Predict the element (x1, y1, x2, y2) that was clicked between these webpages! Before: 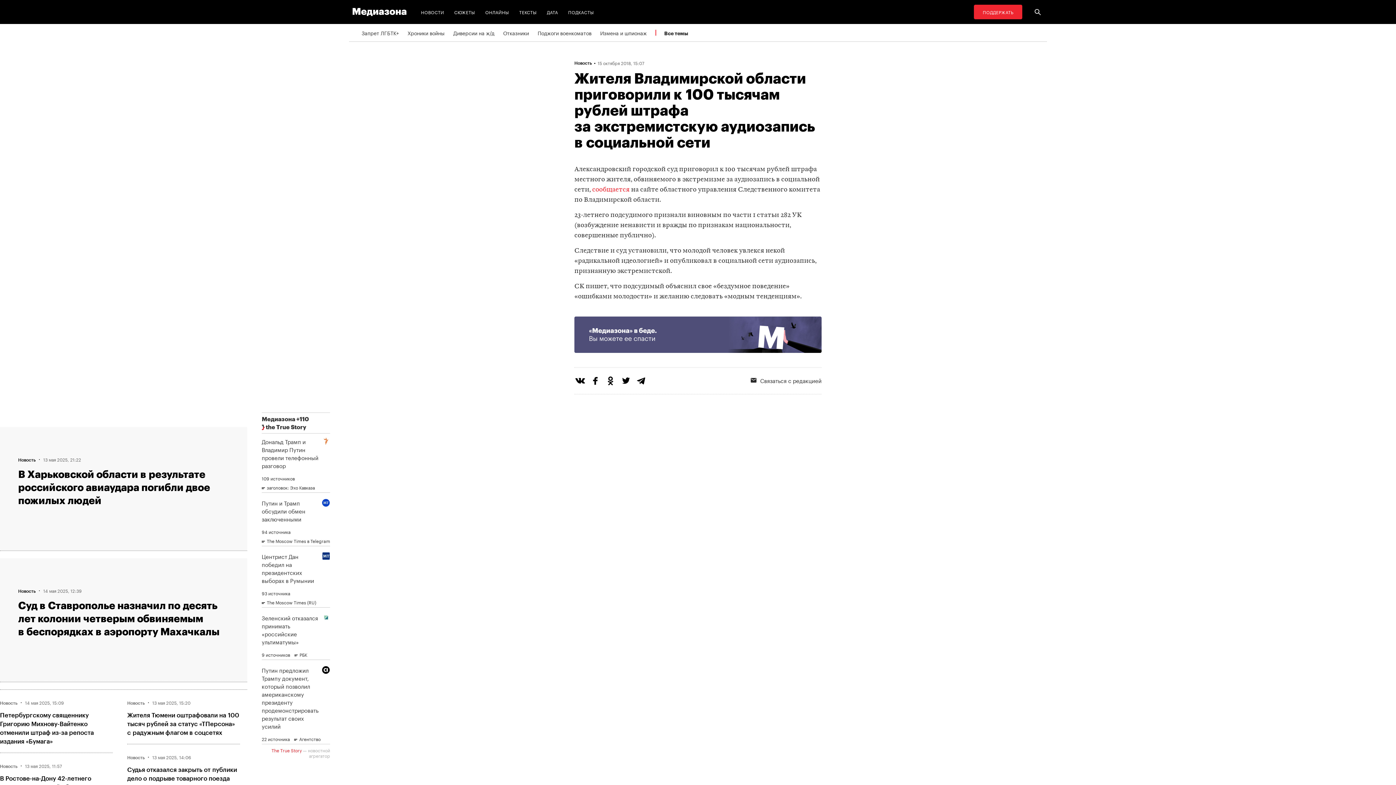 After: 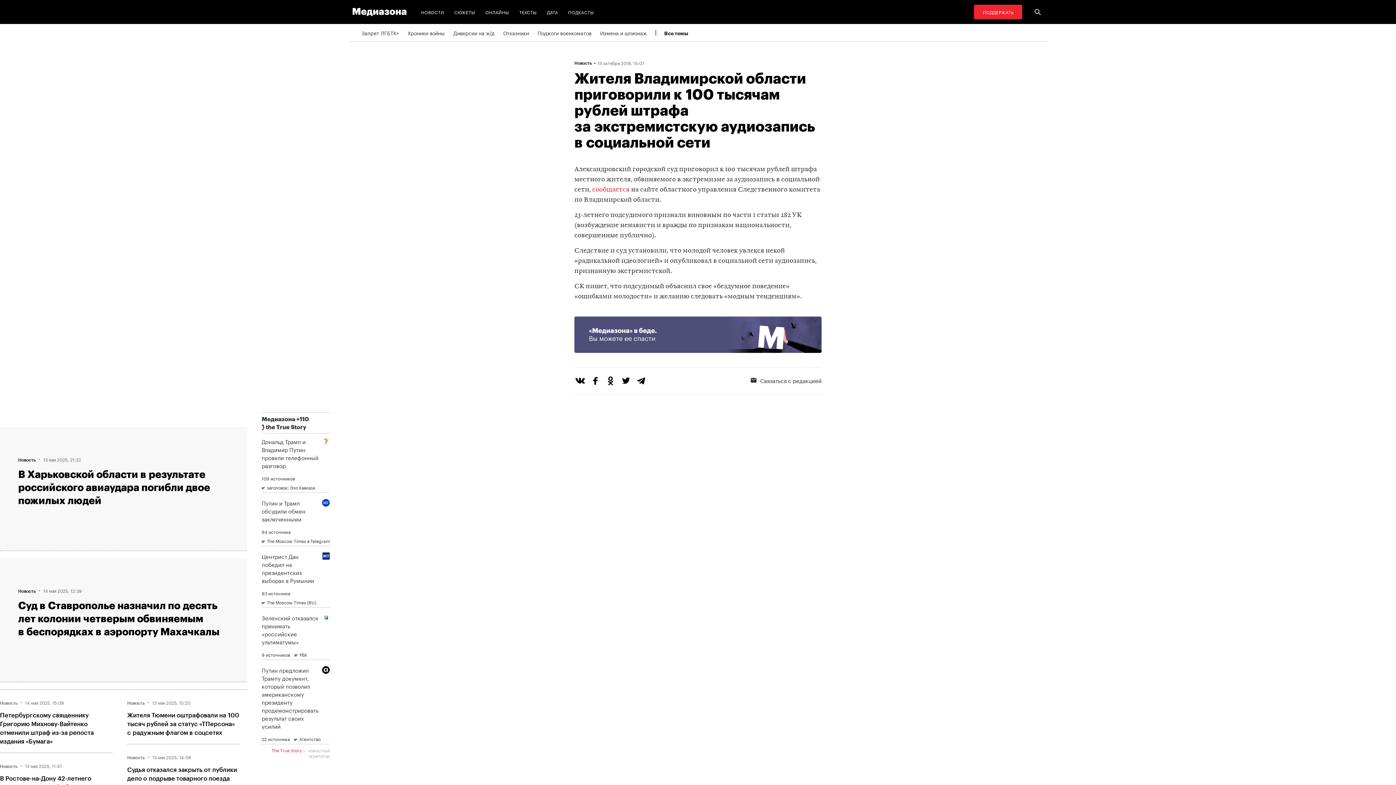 Action: bbox: (605, 375, 620, 390)